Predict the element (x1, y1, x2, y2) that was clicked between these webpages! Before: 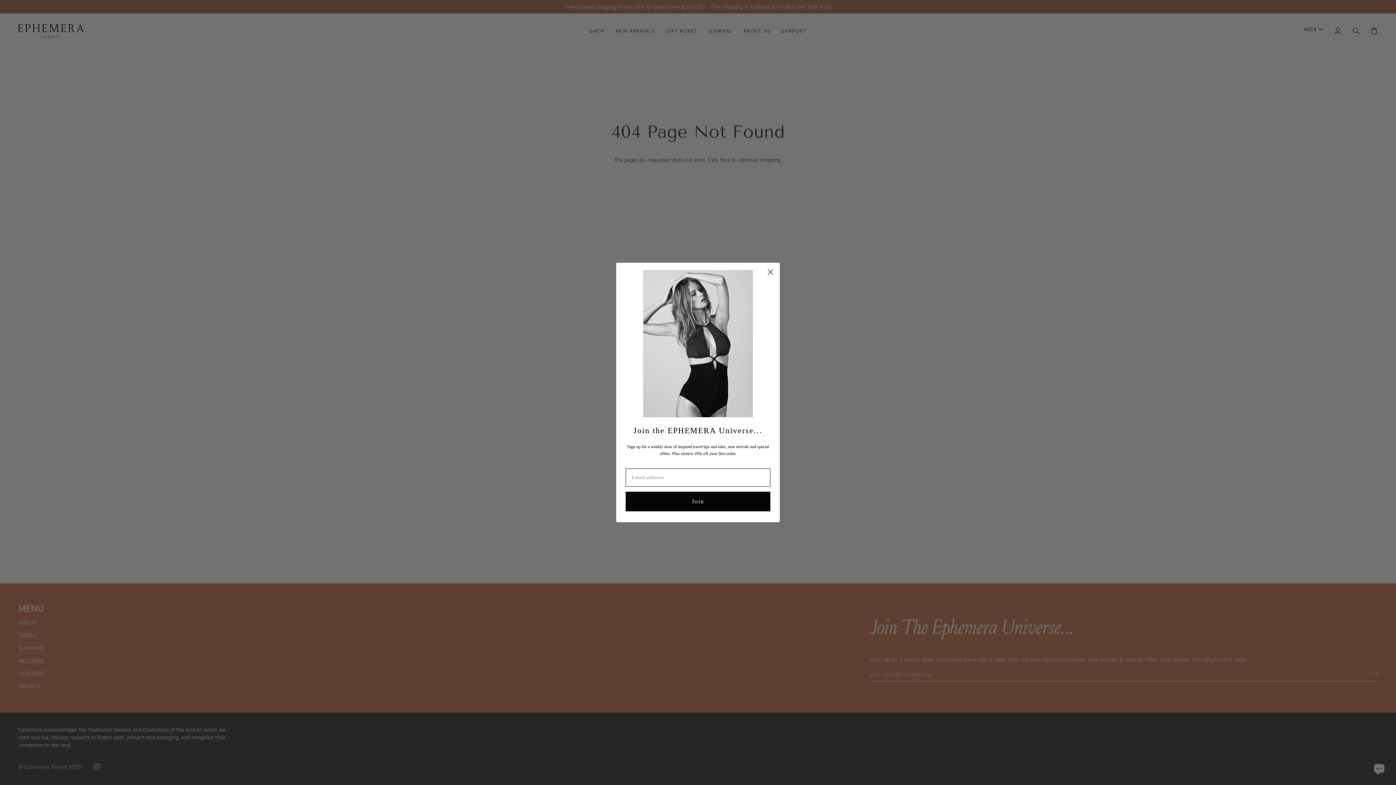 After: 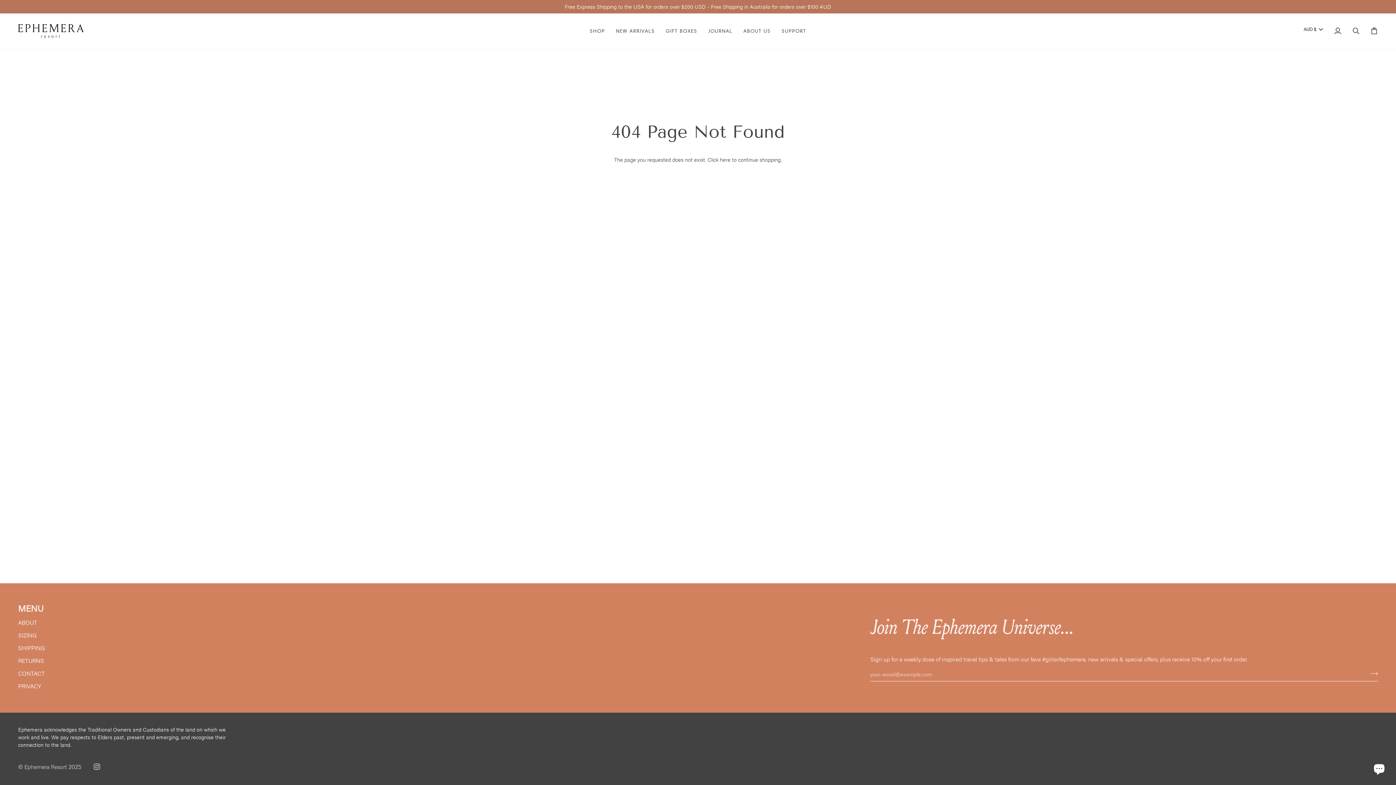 Action: bbox: (764, 265, 777, 278) label: Close dialog